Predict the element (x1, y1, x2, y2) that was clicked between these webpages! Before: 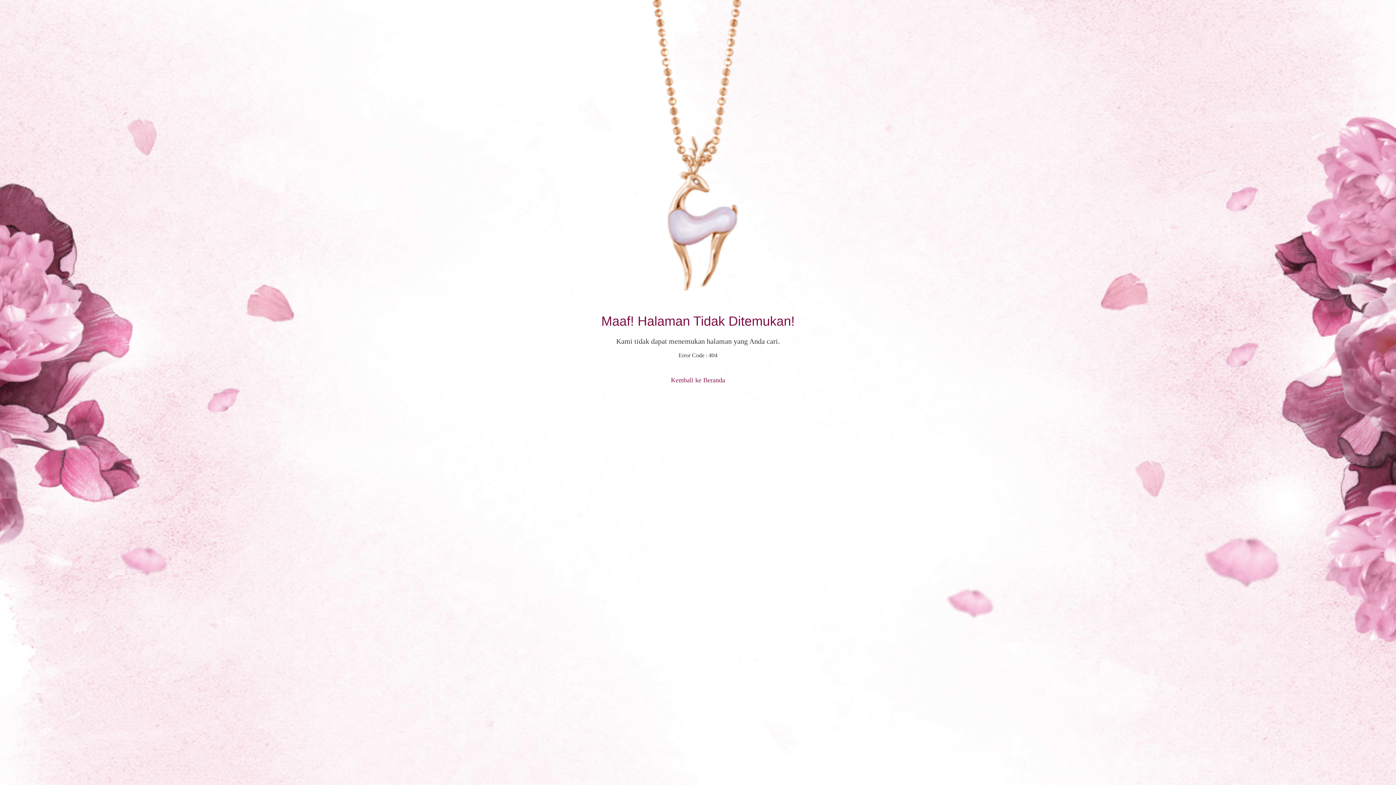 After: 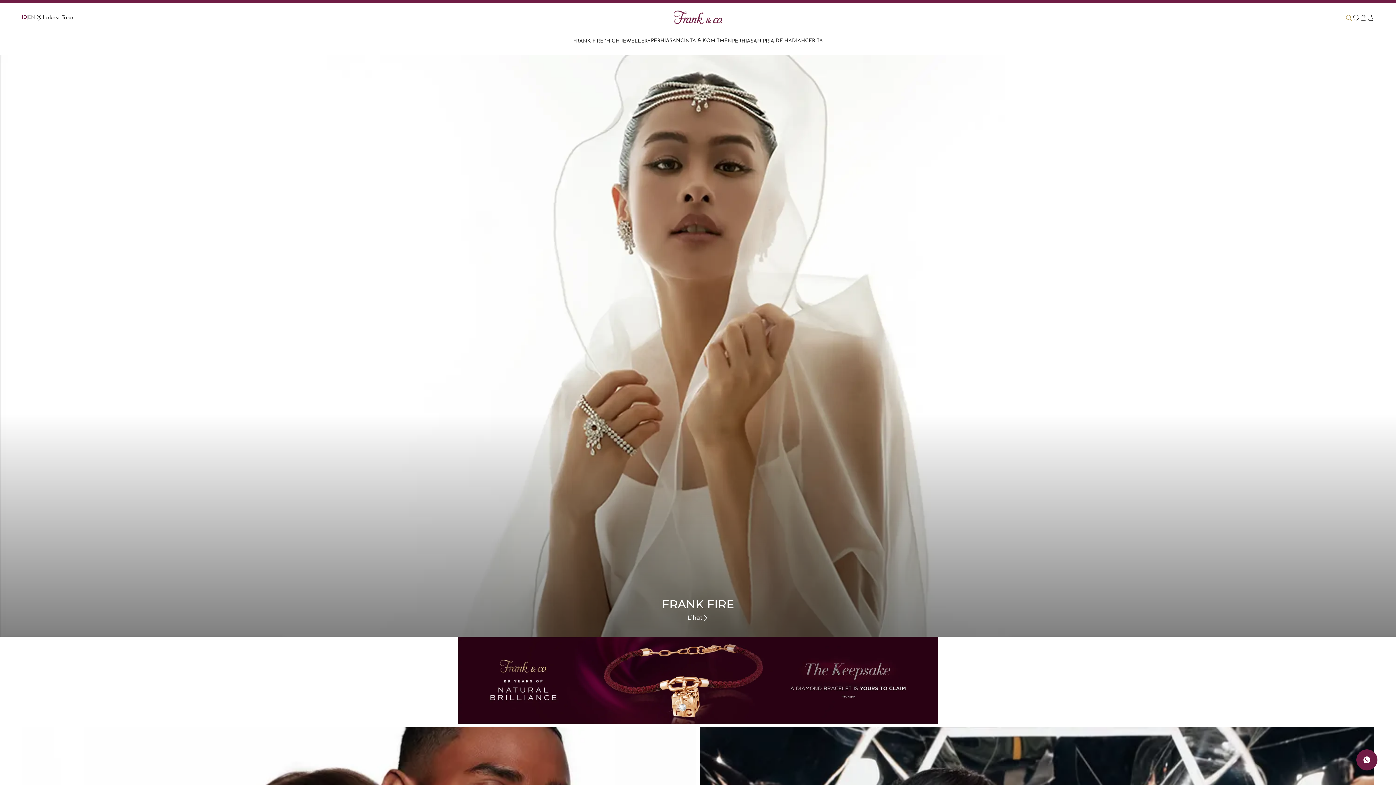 Action: label: Kembali ke Beranda bbox: (601, 377, 794, 383)